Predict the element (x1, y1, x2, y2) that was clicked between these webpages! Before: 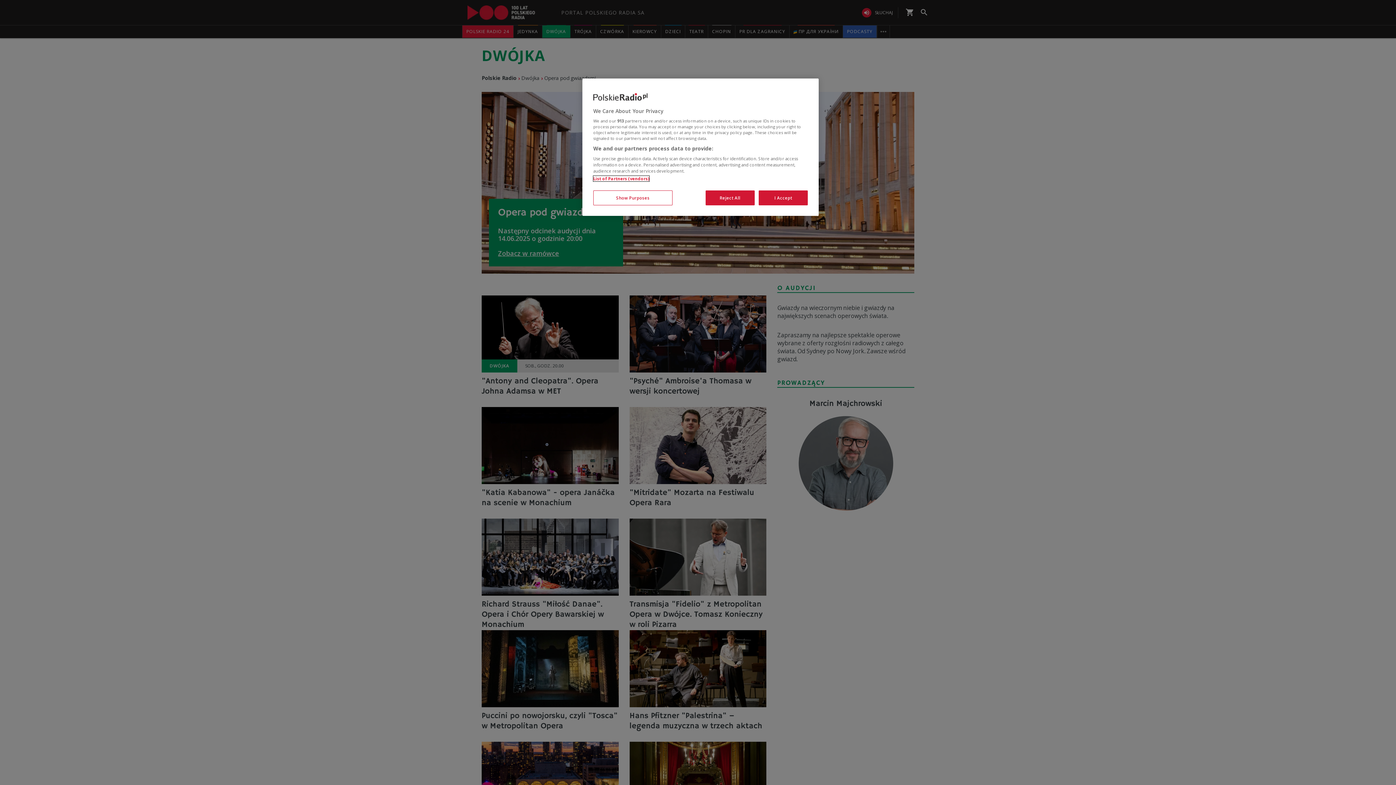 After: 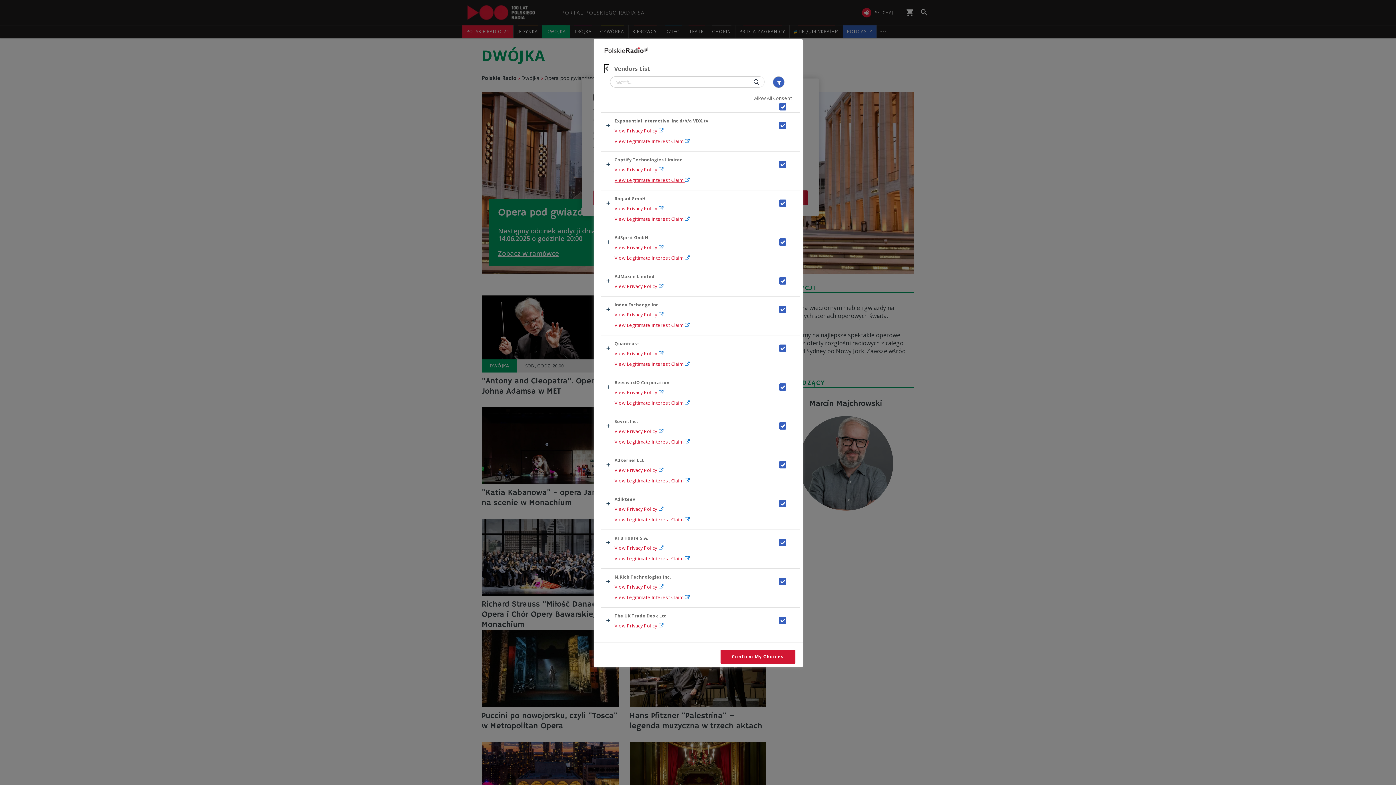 Action: label: List of Partners (vendors) bbox: (593, 176, 649, 181)